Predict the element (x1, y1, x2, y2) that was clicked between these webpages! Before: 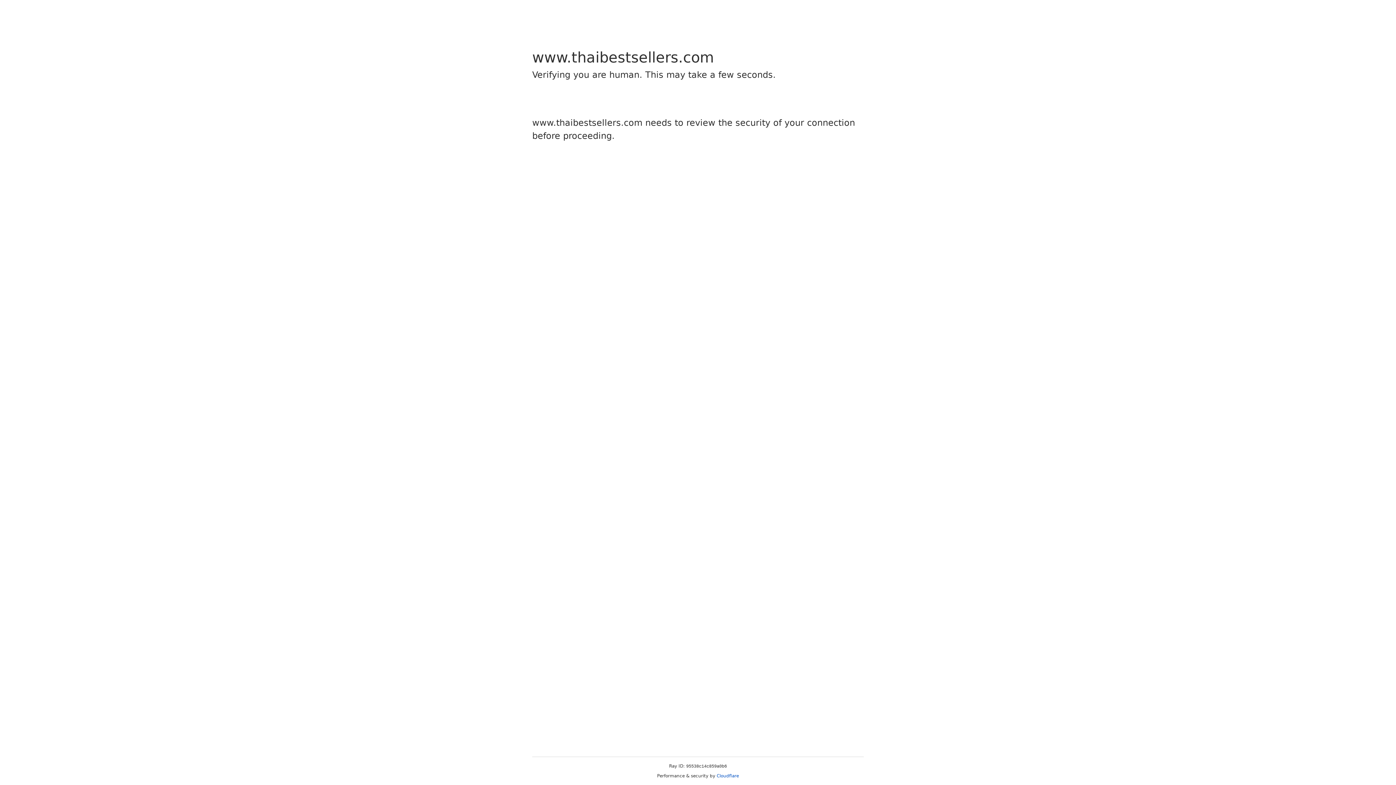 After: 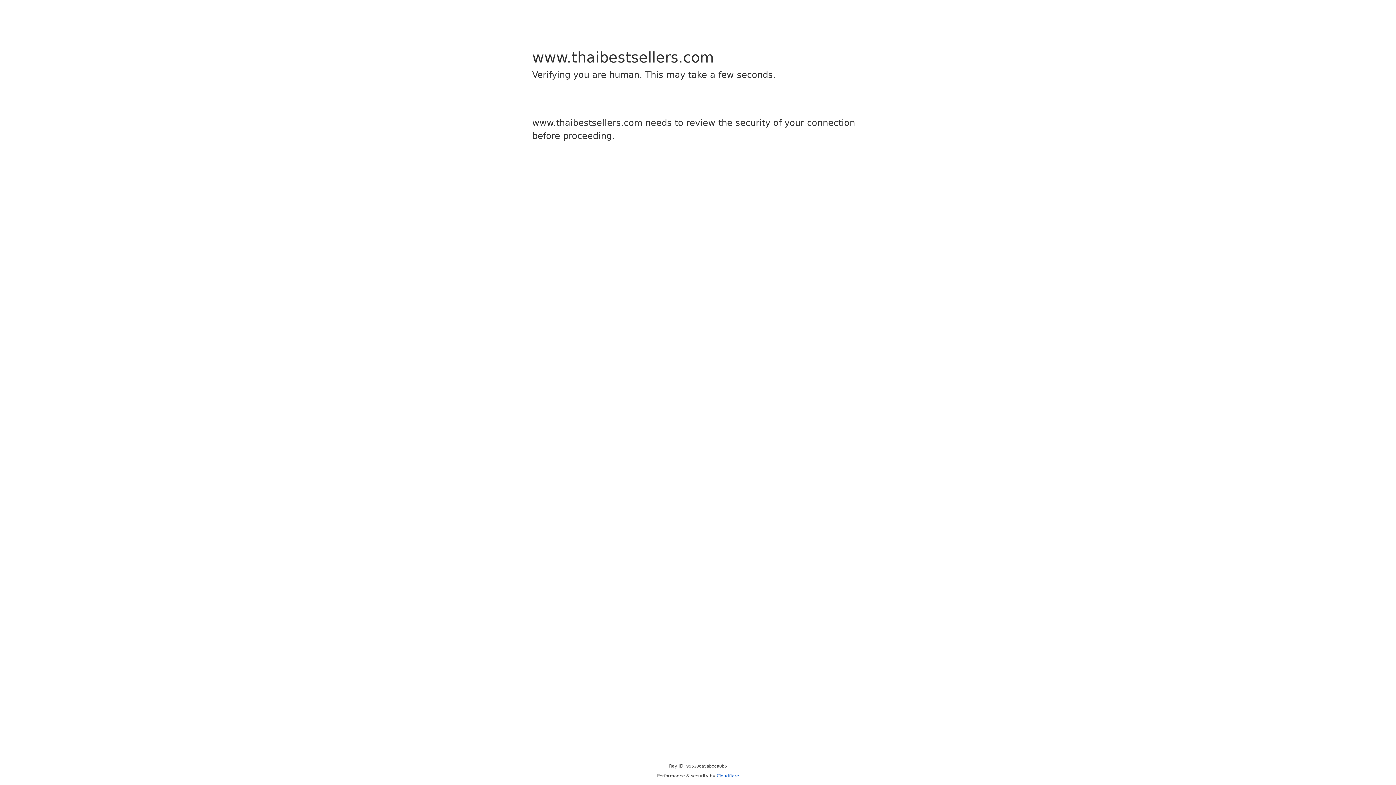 Action: label: Cloudflare bbox: (716, 773, 739, 778)